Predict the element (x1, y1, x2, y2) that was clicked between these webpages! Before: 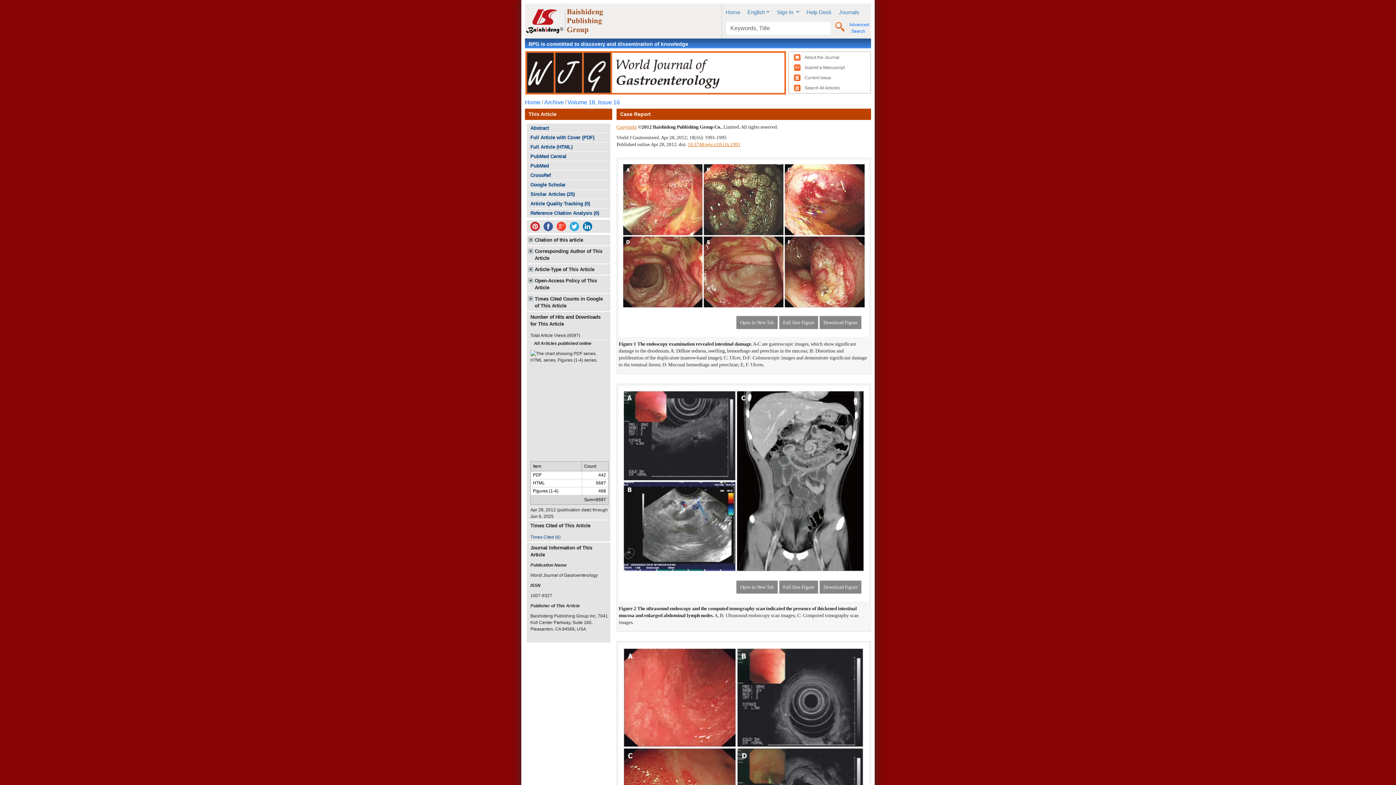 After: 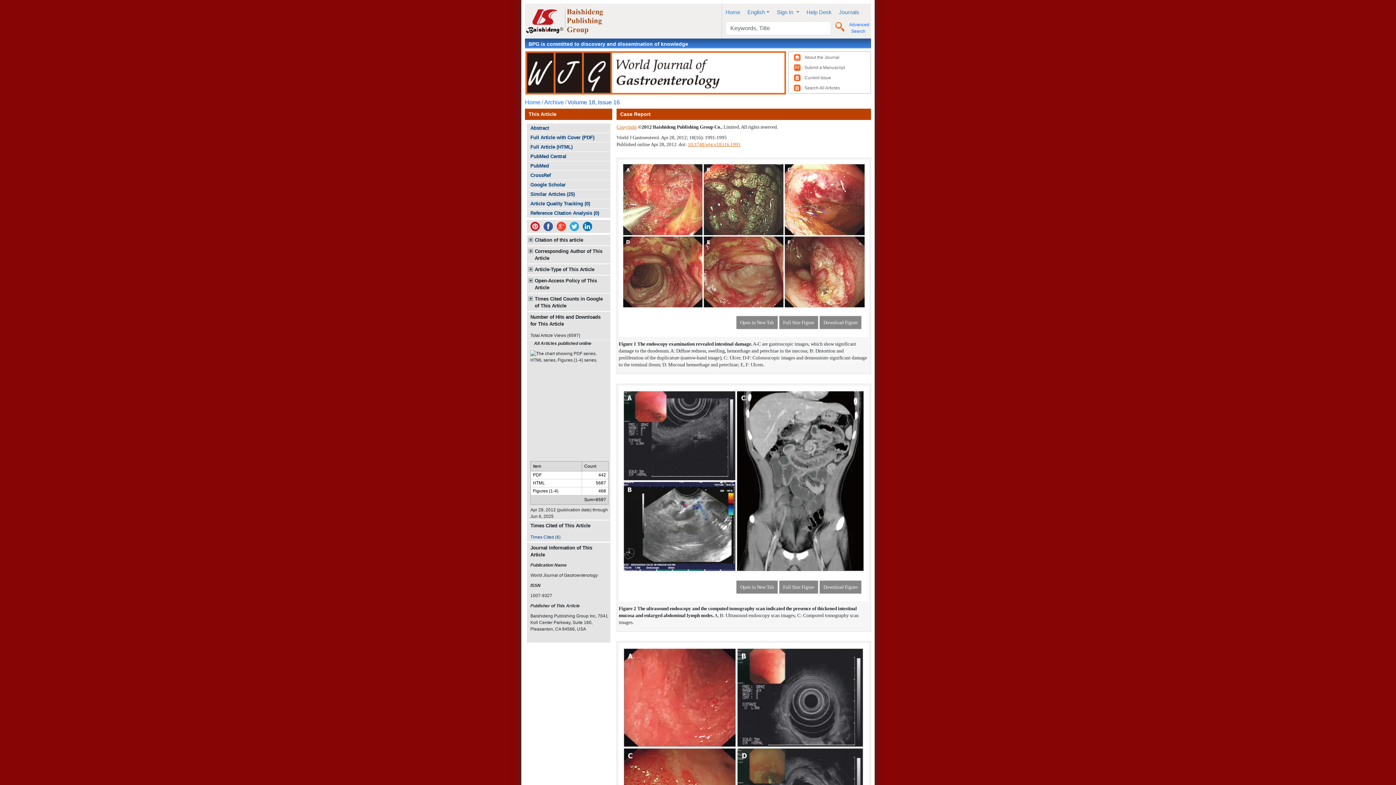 Action: bbox: (567, 99, 620, 105) label: Volume 18, Issue 16